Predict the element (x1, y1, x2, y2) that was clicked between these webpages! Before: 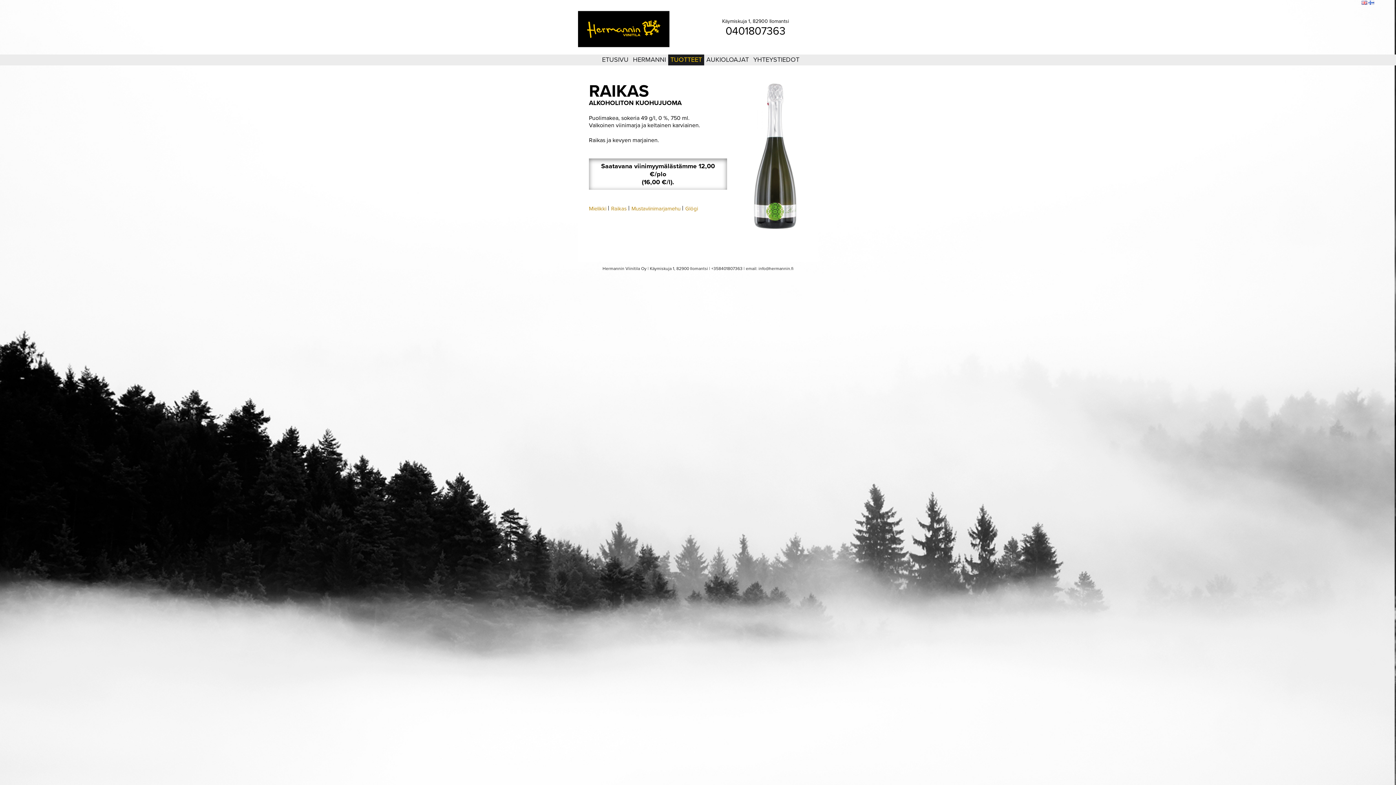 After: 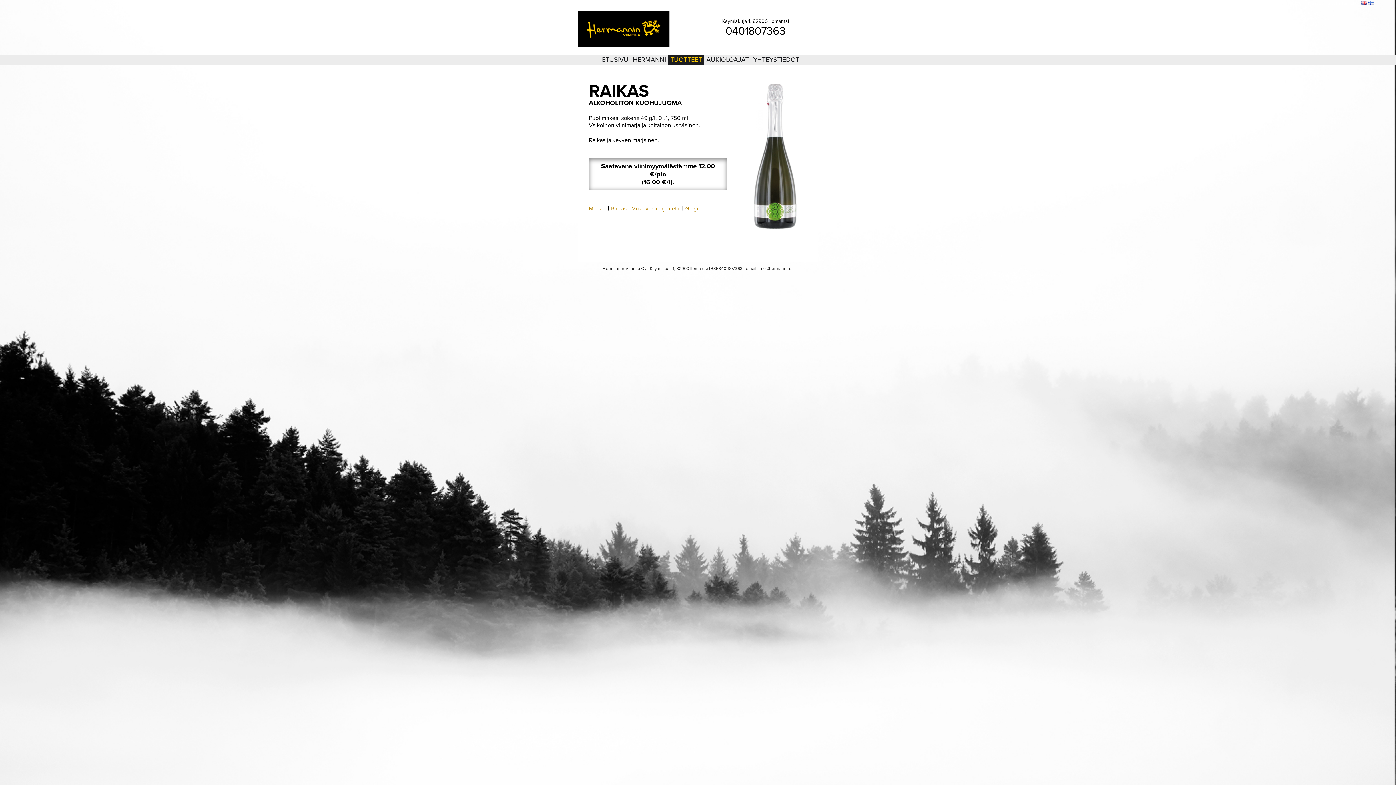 Action: bbox: (1368, 0, 1374, 5)